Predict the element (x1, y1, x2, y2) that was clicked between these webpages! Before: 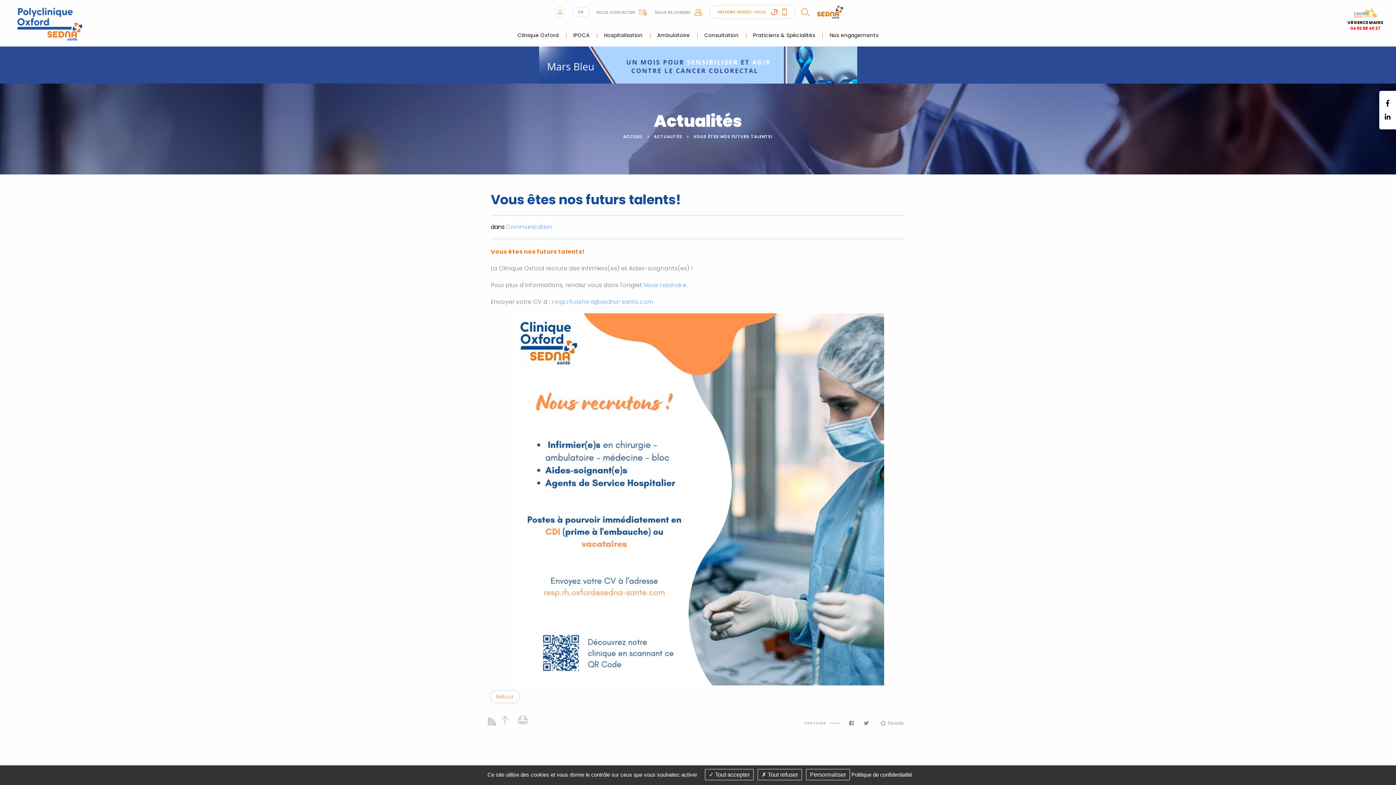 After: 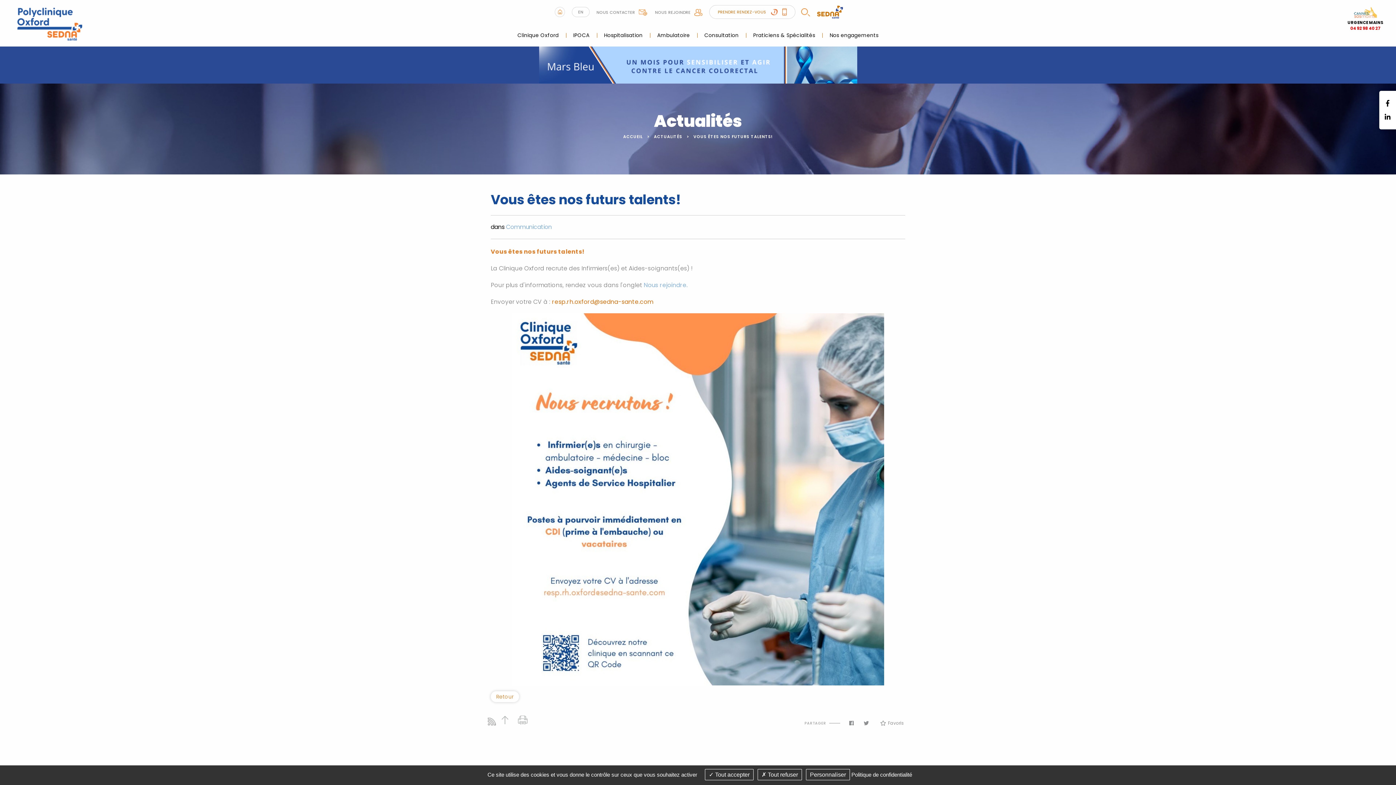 Action: label: resp.rh.oxford@sedna-sante.com bbox: (552, 297, 653, 306)